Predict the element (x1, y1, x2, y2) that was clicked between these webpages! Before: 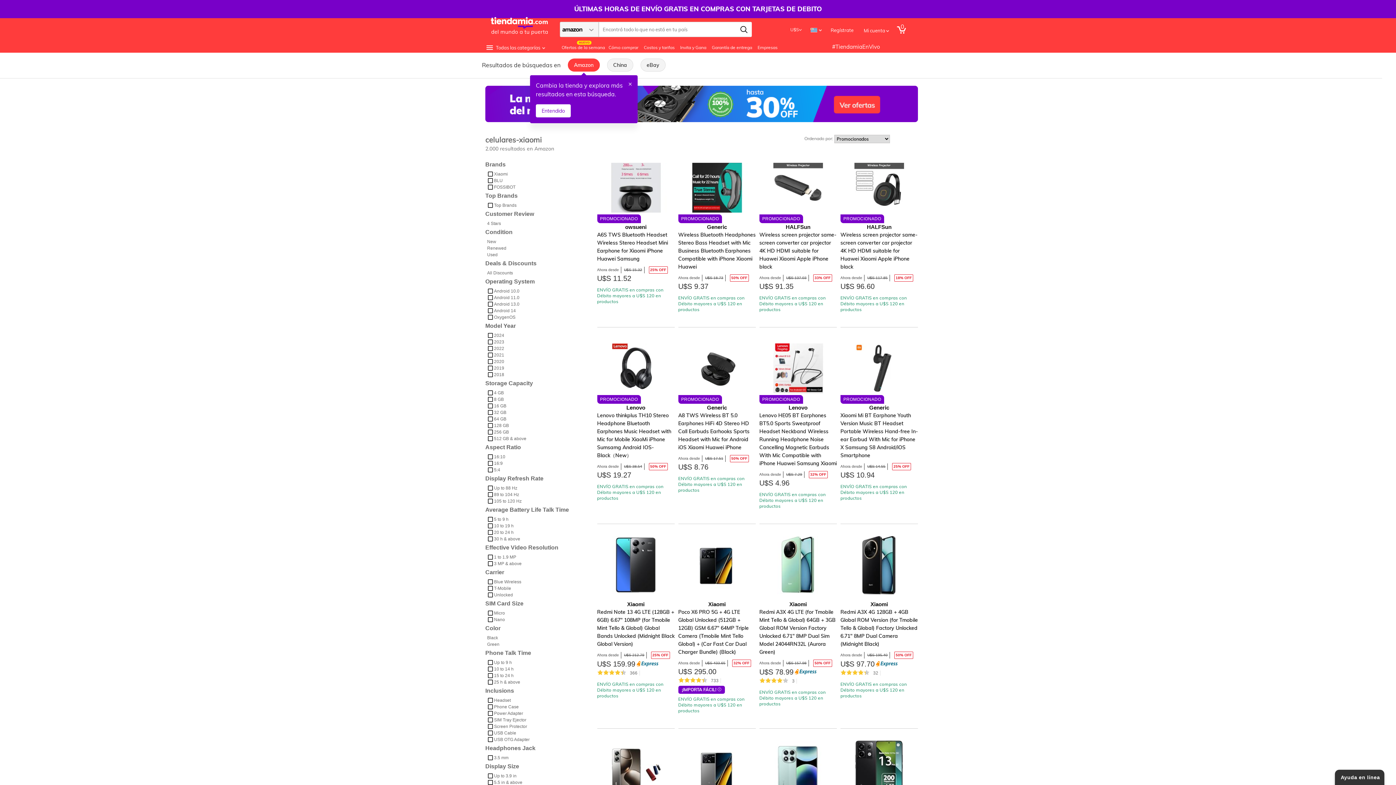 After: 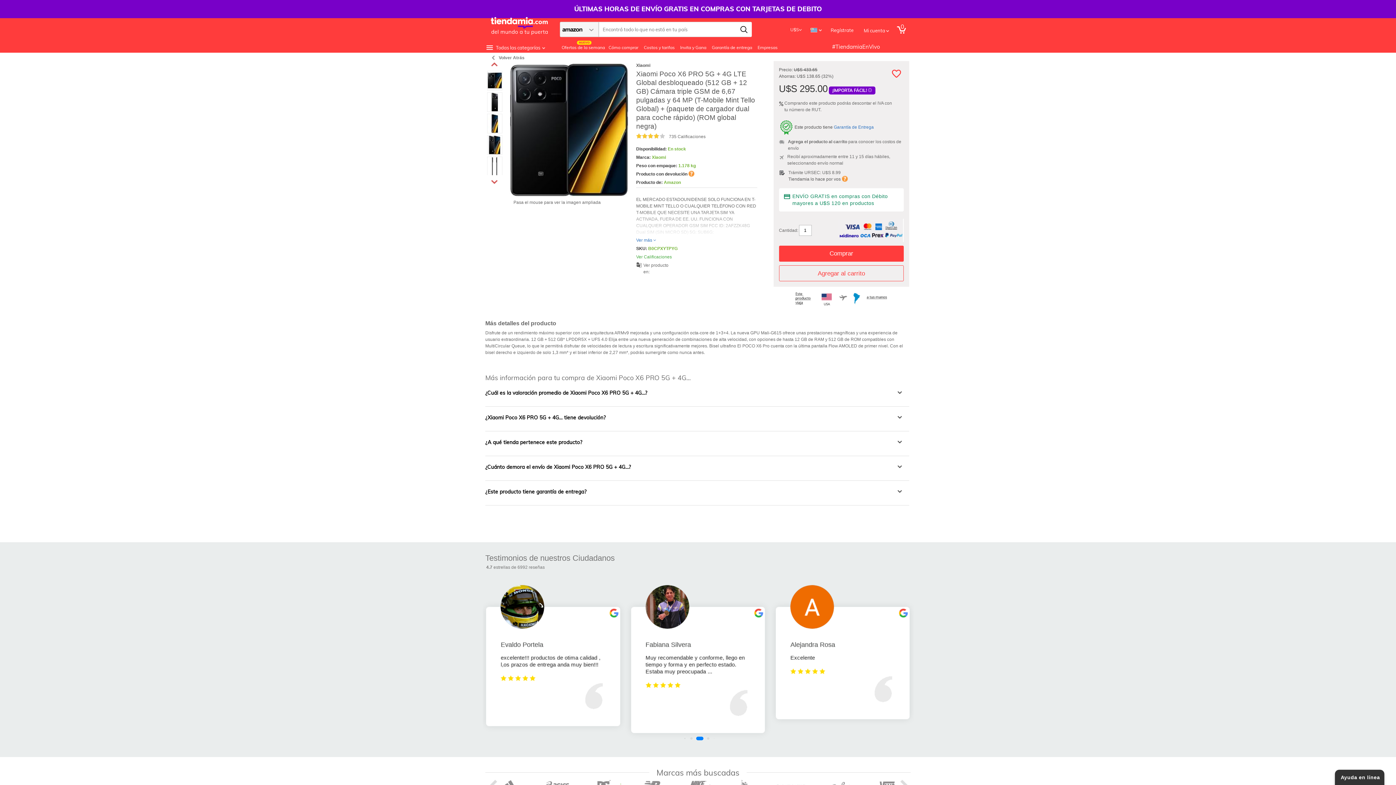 Action: label: Xiaomi
Poco X6 PRO 5G + 4G LTE Global Unlocked (512GB + 12GB) GSM 6.67" 64MP Triple Camera (Tmobile Mint Tello Global) + (Car Fast Car Dual Charger Bundle) (Black)
Ahora desde U$S 433.65 32% OFF
U$S 295.00
733

¡IMPORTA FÁCIL! 

ENVÍO GRATIS en compras con Débito mayores a U$S 120 en productos bbox: (678, 531, 755, 714)